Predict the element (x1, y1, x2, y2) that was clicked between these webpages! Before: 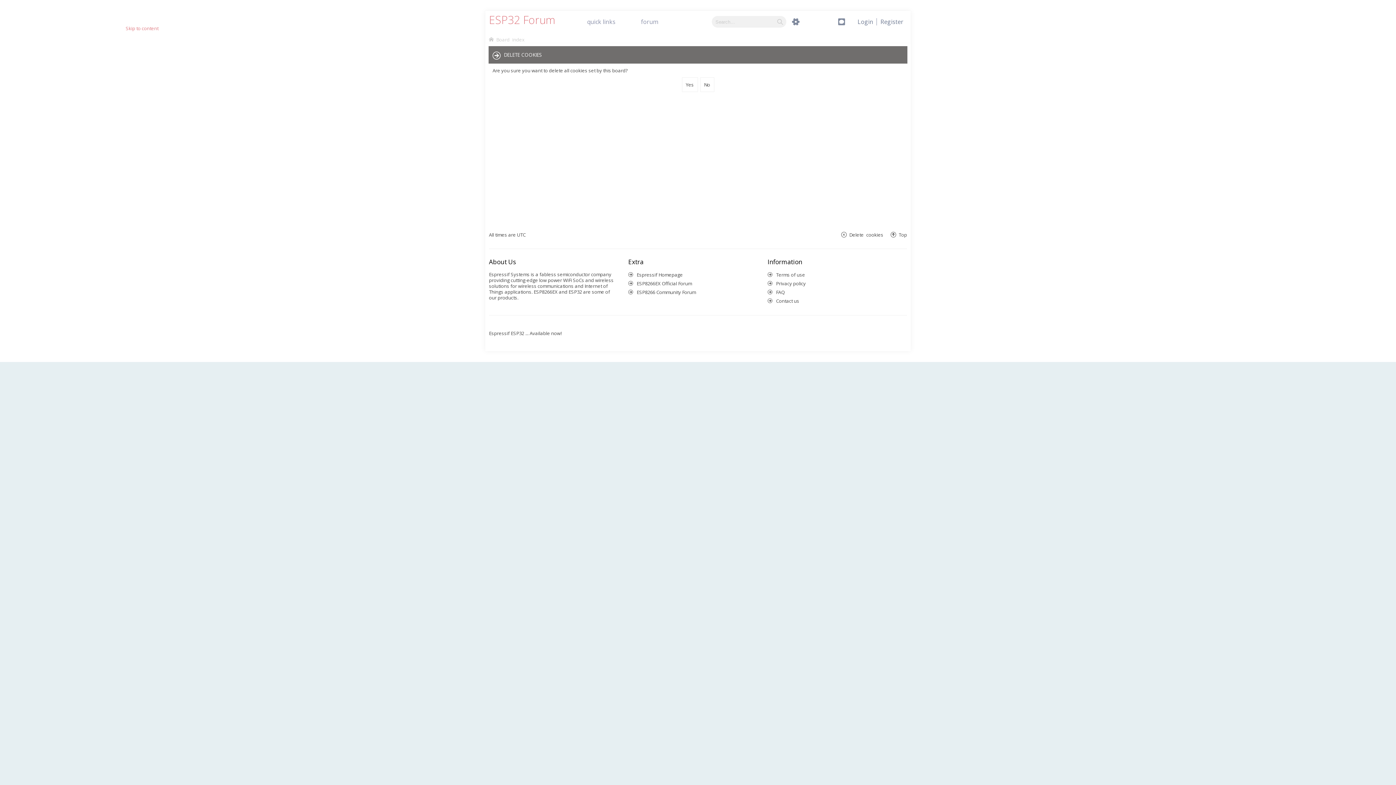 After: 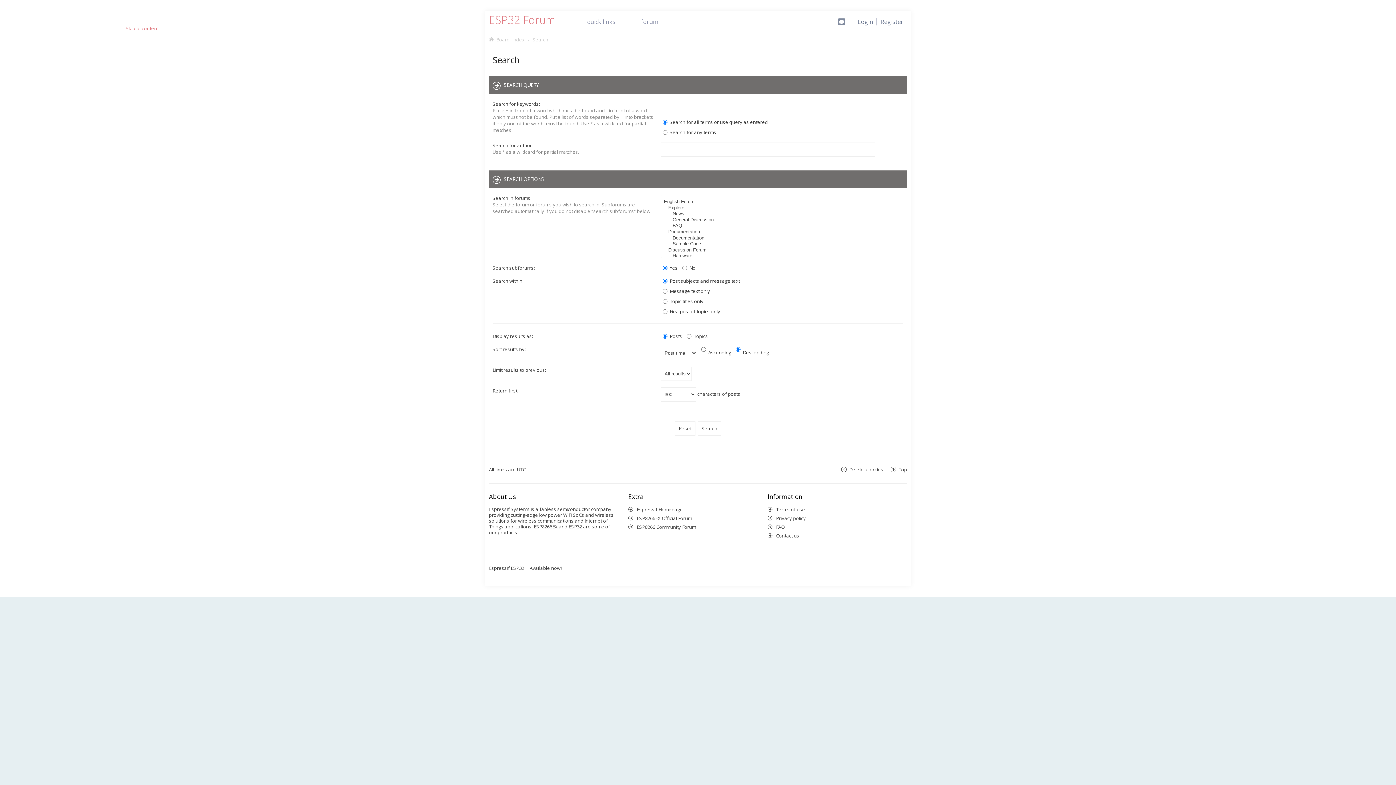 Action: bbox: (78, 202, 84, 204)